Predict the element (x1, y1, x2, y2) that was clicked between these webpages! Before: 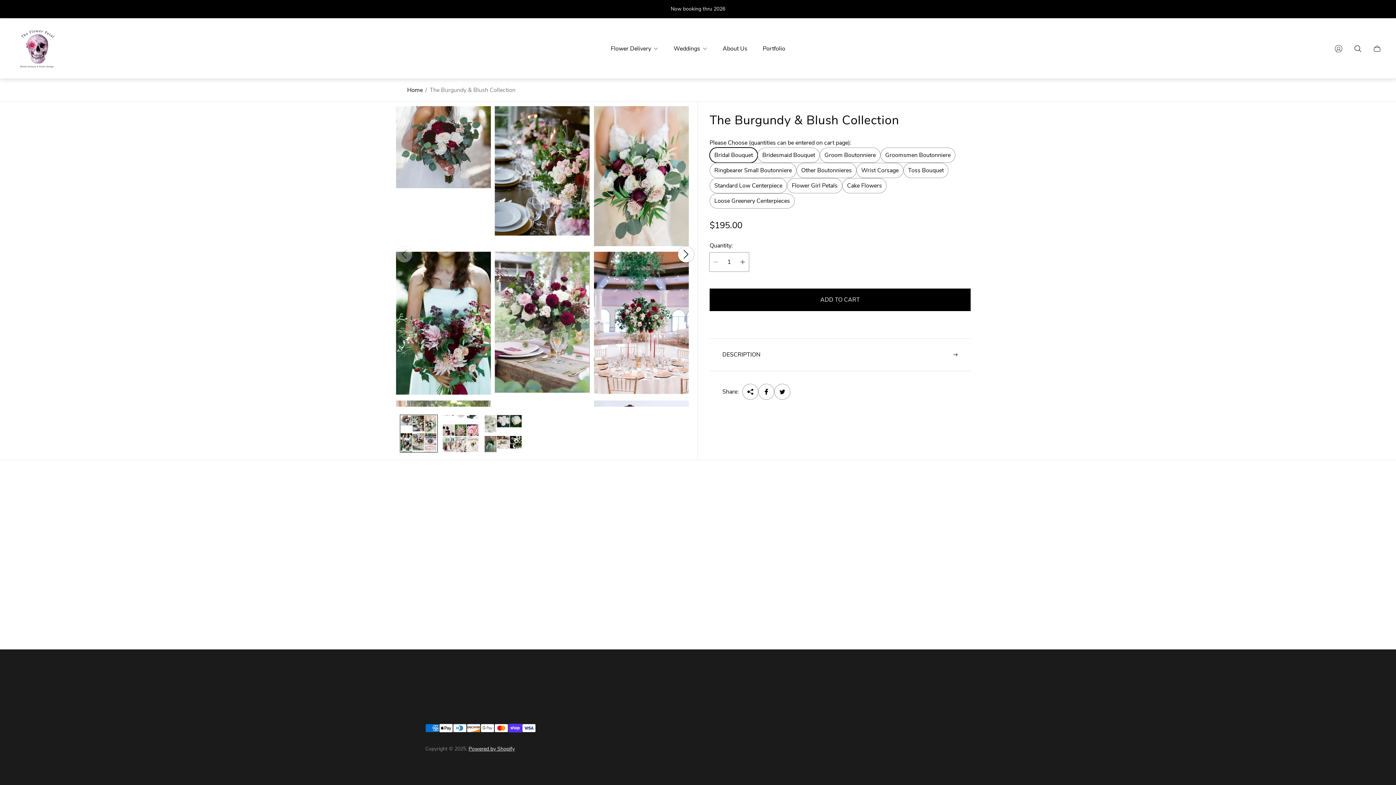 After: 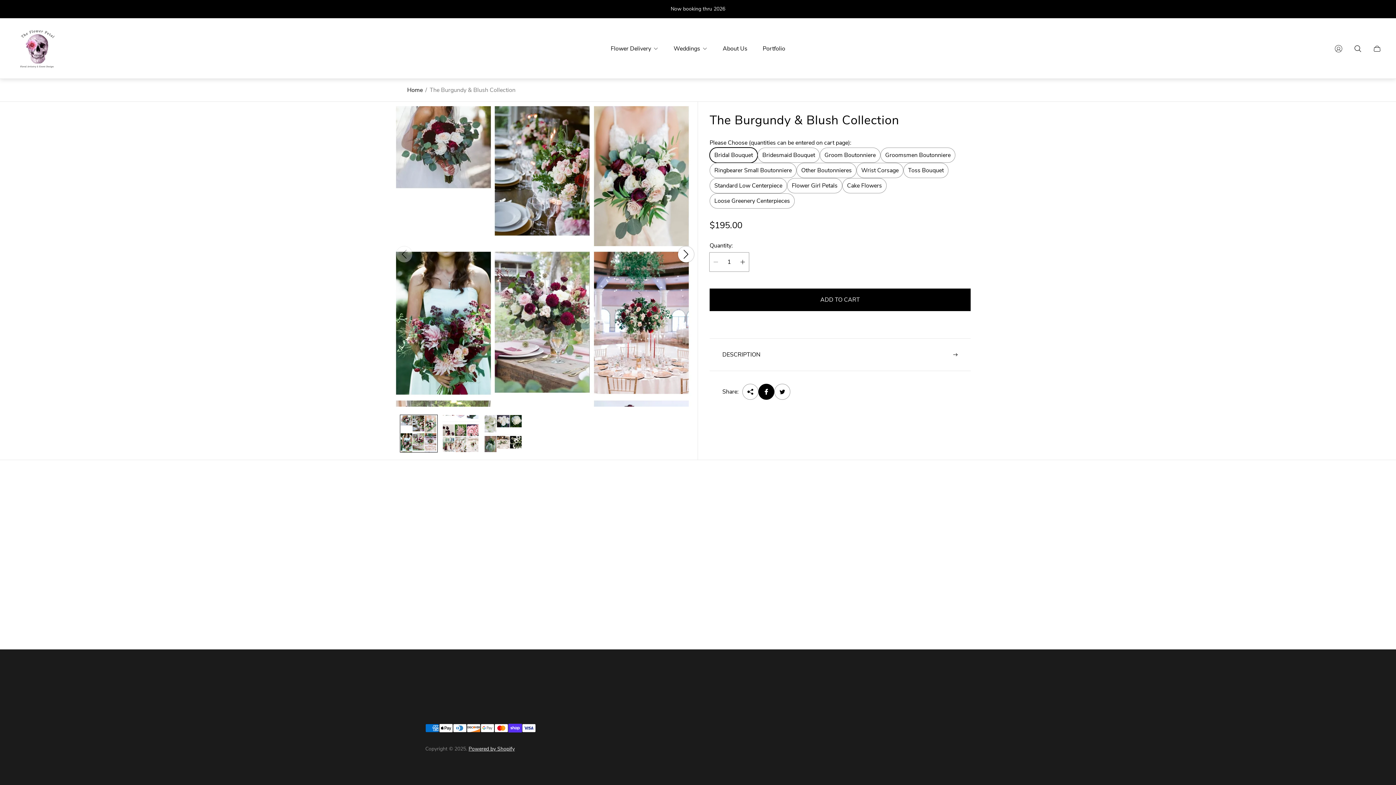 Action: label: Share on Facebook bbox: (758, 384, 774, 400)